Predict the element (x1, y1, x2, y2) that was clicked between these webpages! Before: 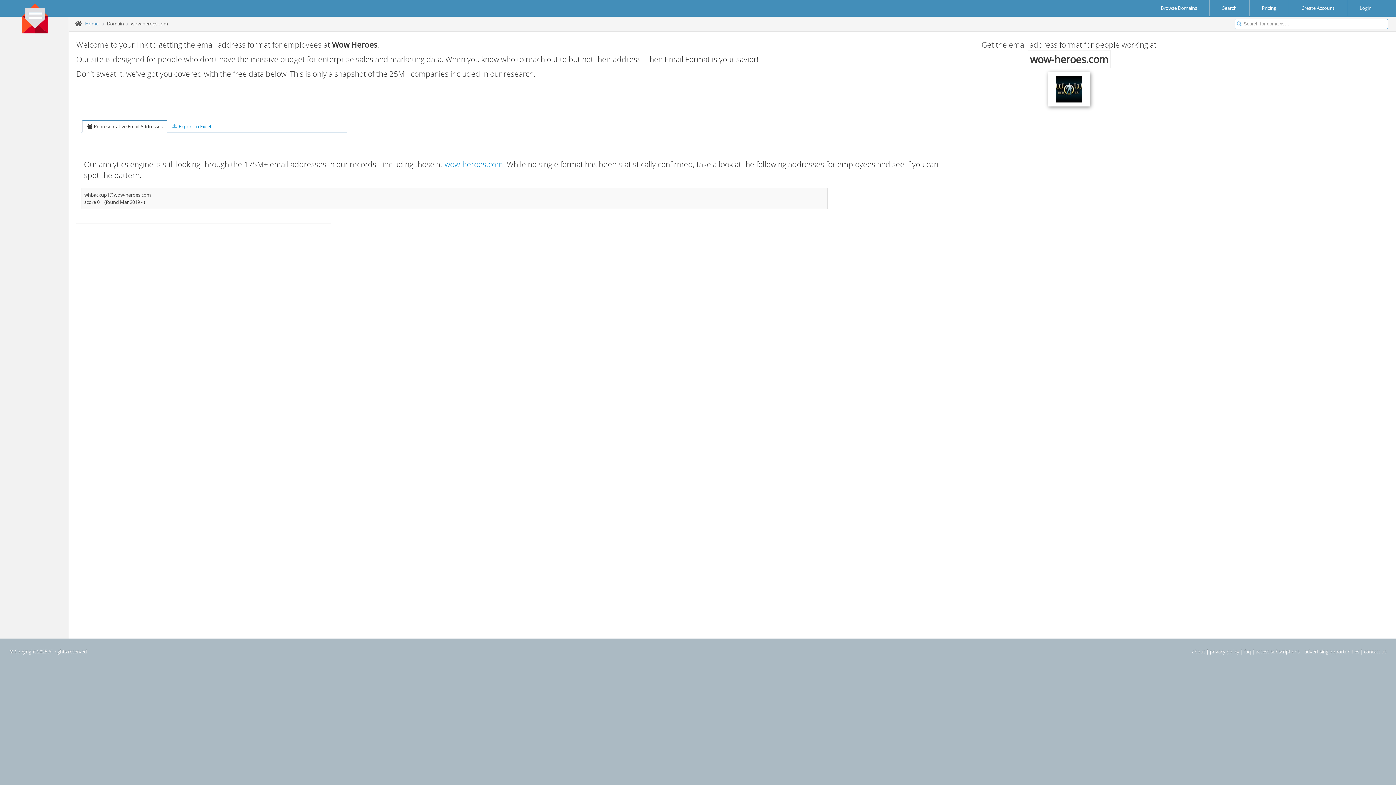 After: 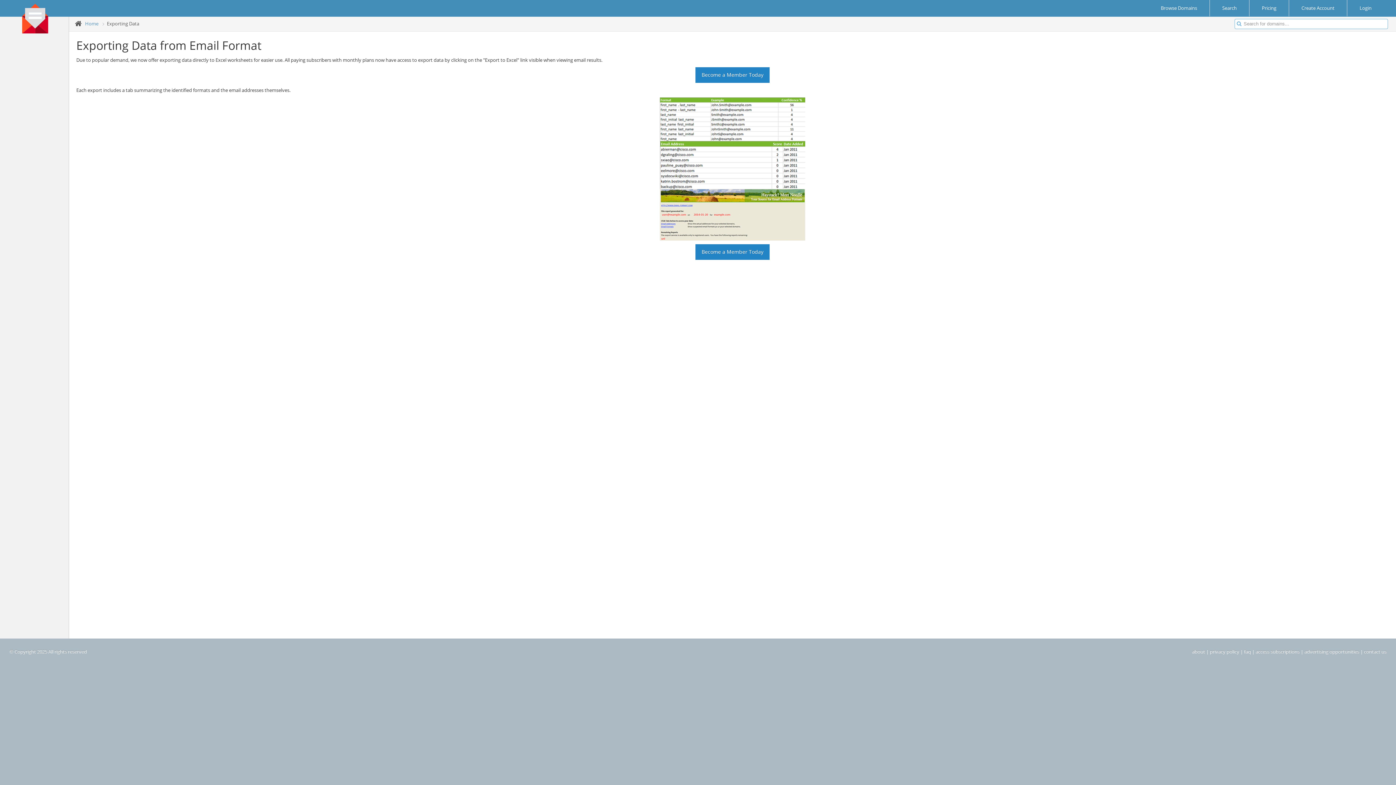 Action: bbox: (167, 120, 215, 132) label:  Export to Excel